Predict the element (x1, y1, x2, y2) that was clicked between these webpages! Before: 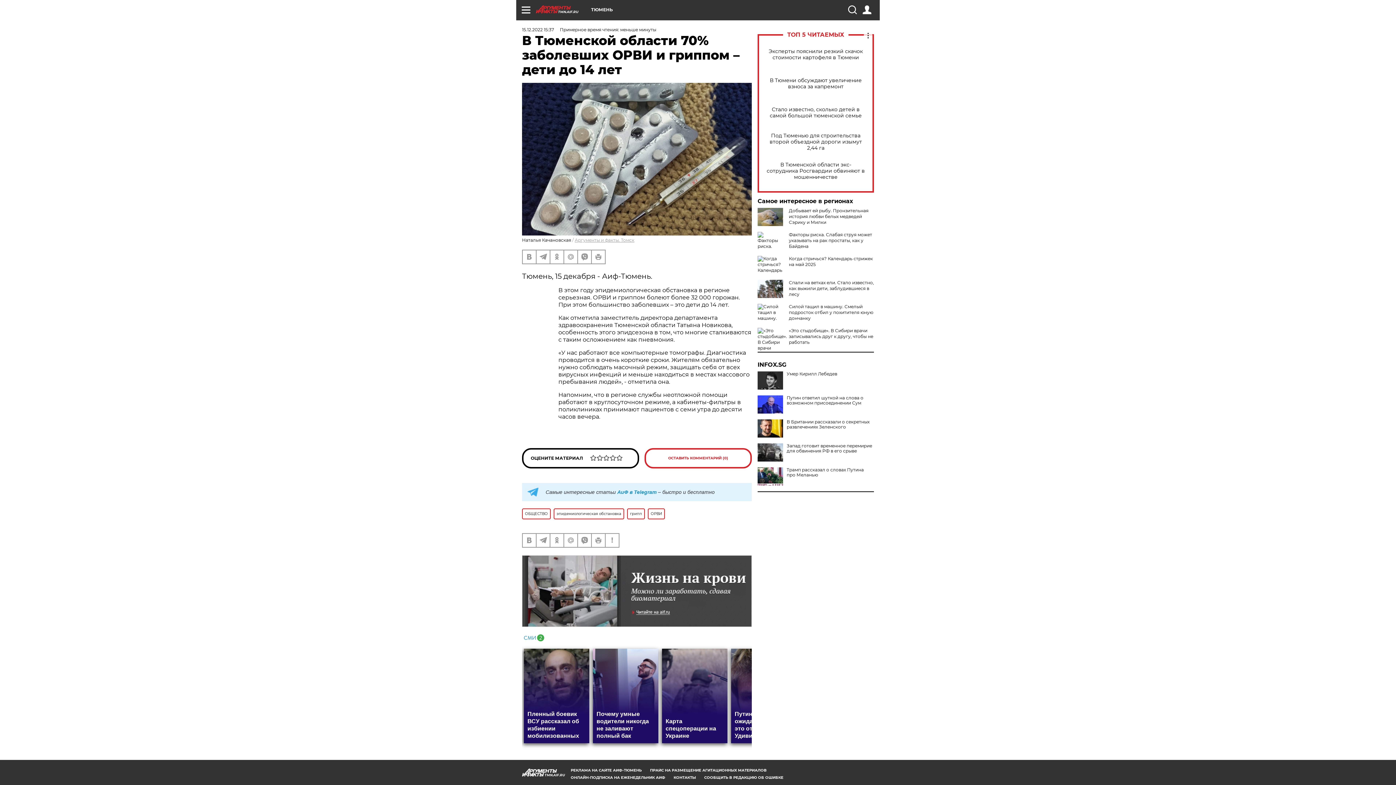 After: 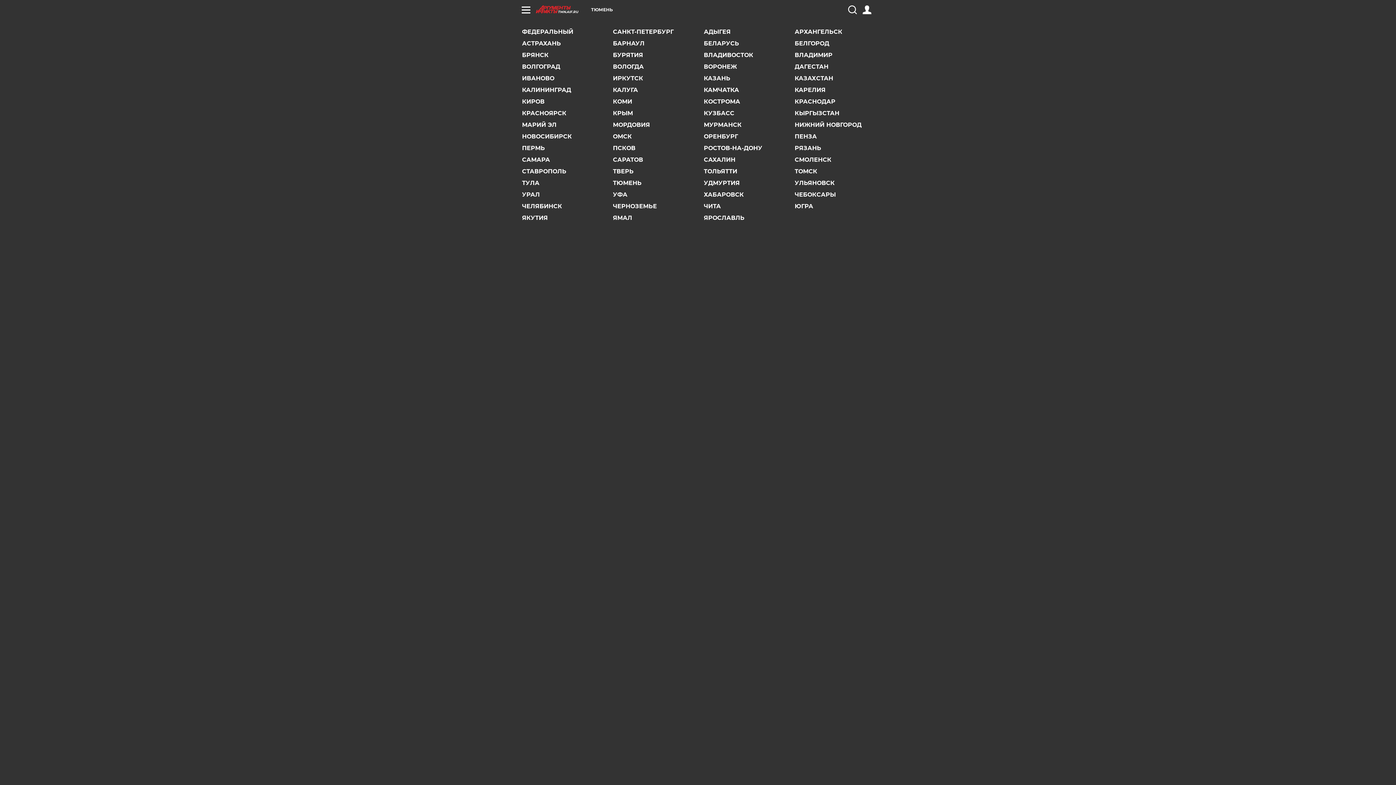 Action: label: ТЮМЕНЬ bbox: (591, 7, 613, 12)